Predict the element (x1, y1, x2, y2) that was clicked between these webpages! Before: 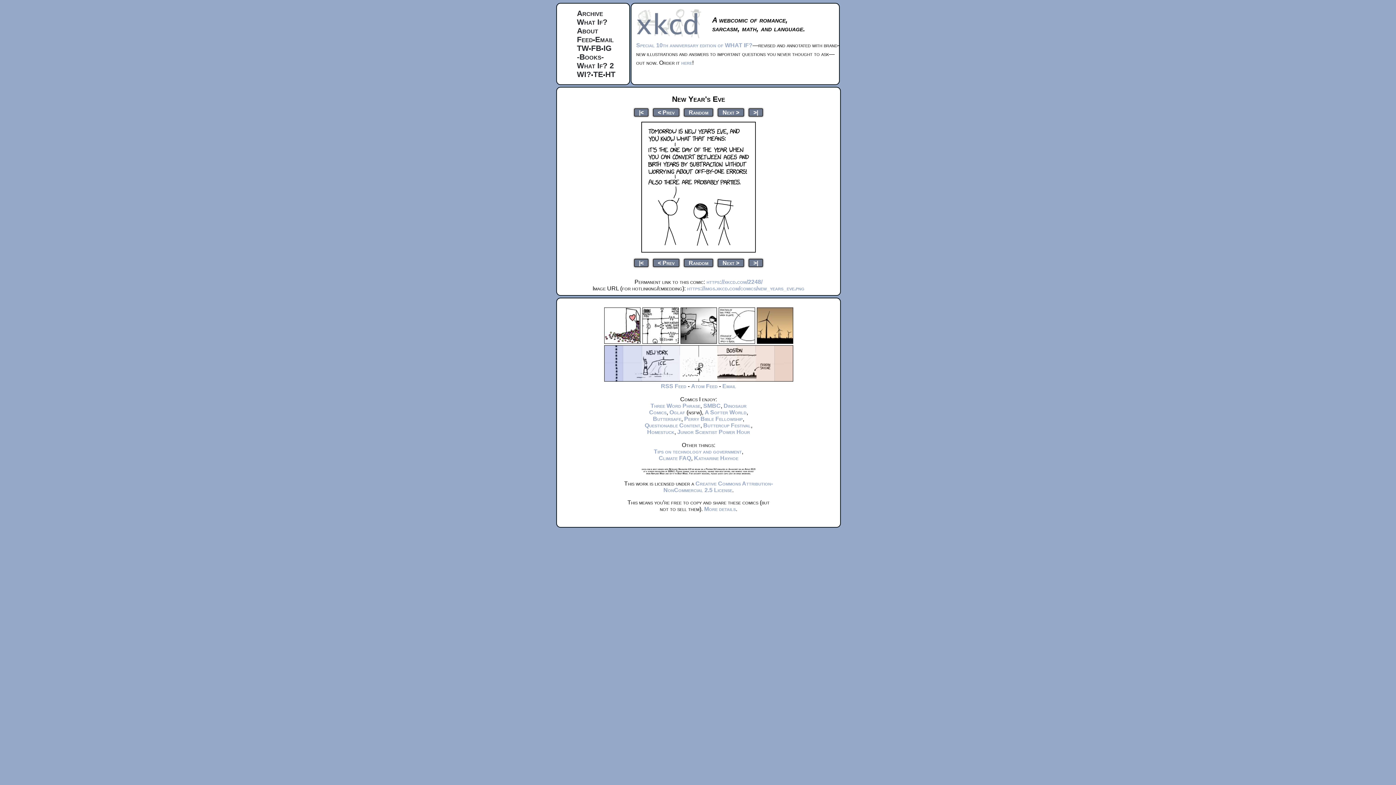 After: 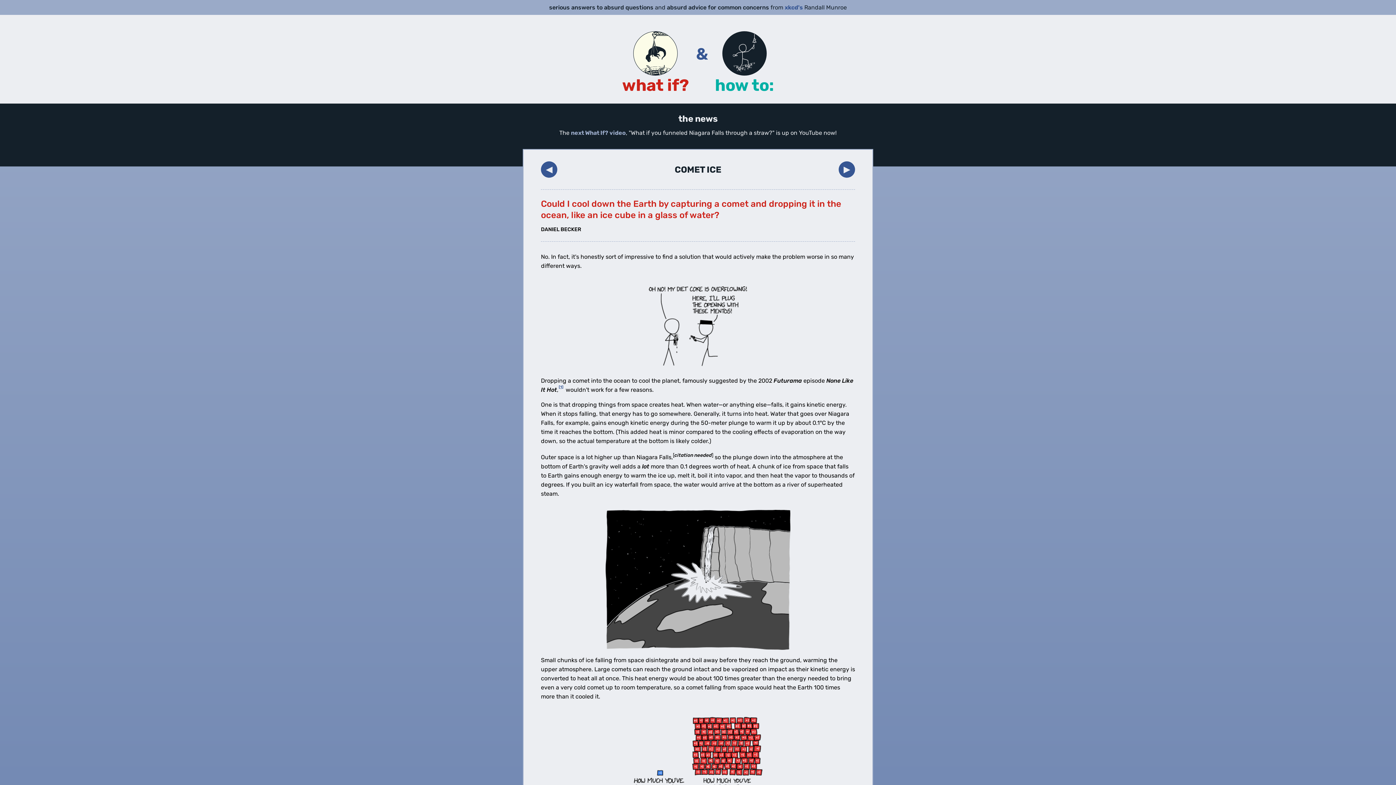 Action: label: What If? bbox: (577, 17, 607, 26)